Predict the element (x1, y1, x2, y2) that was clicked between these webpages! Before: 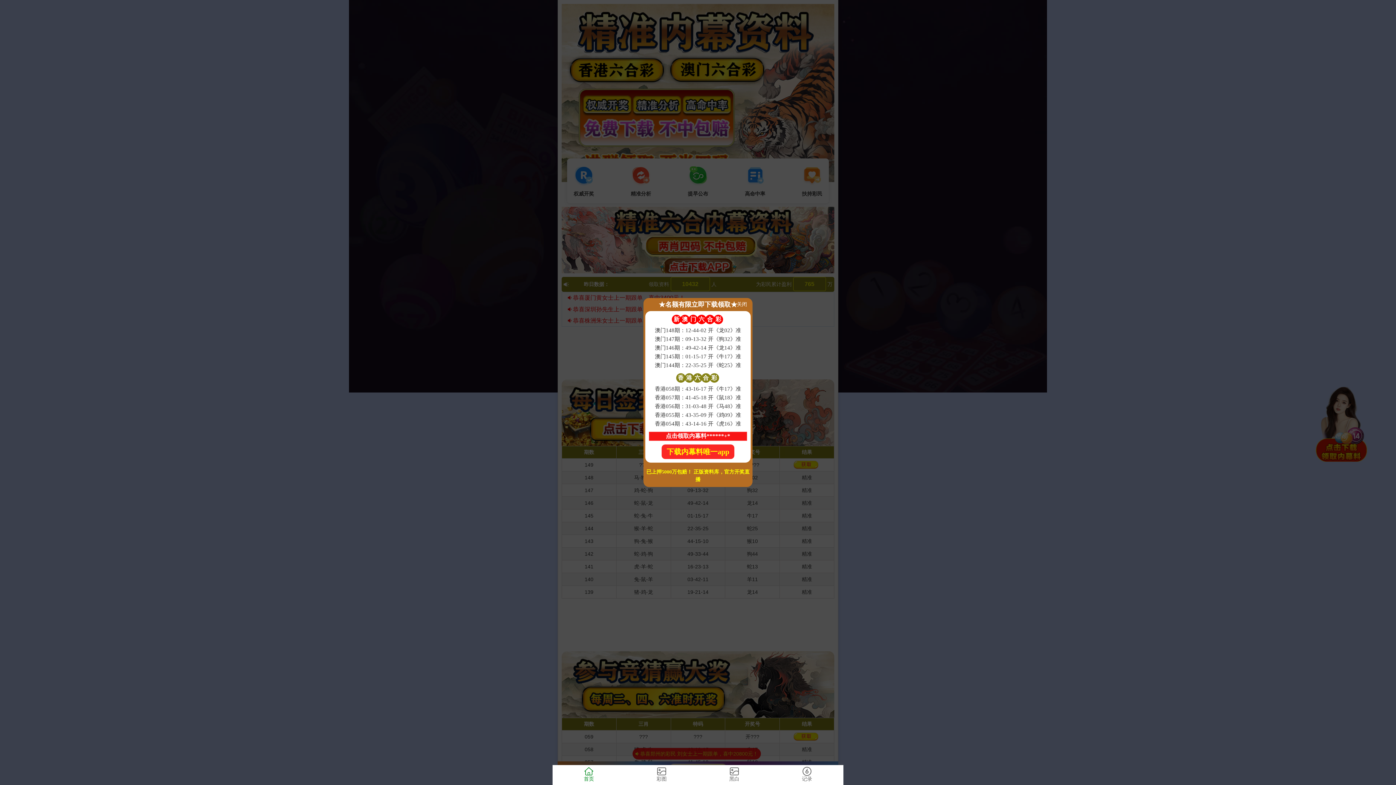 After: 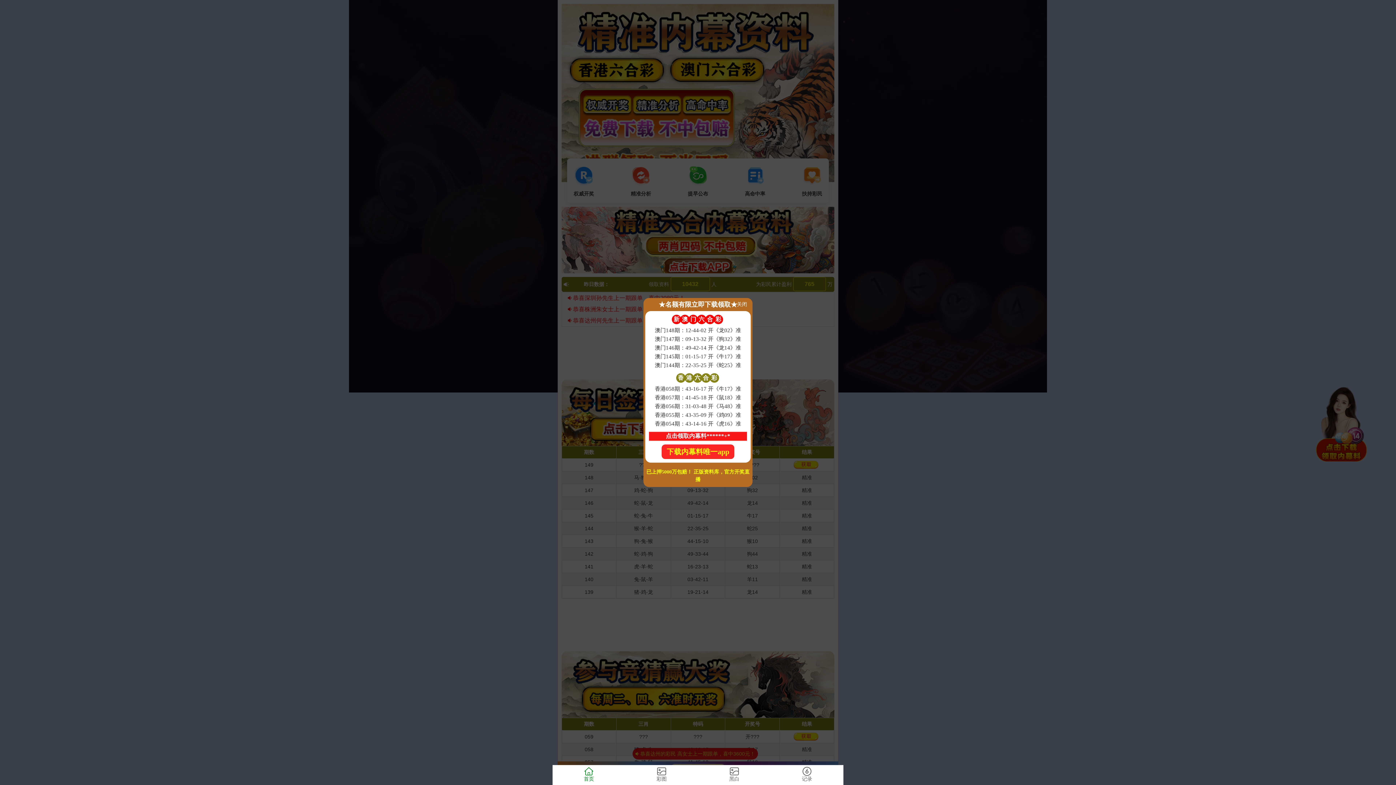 Action: label: 首页 bbox: (552, 765, 625, 785)